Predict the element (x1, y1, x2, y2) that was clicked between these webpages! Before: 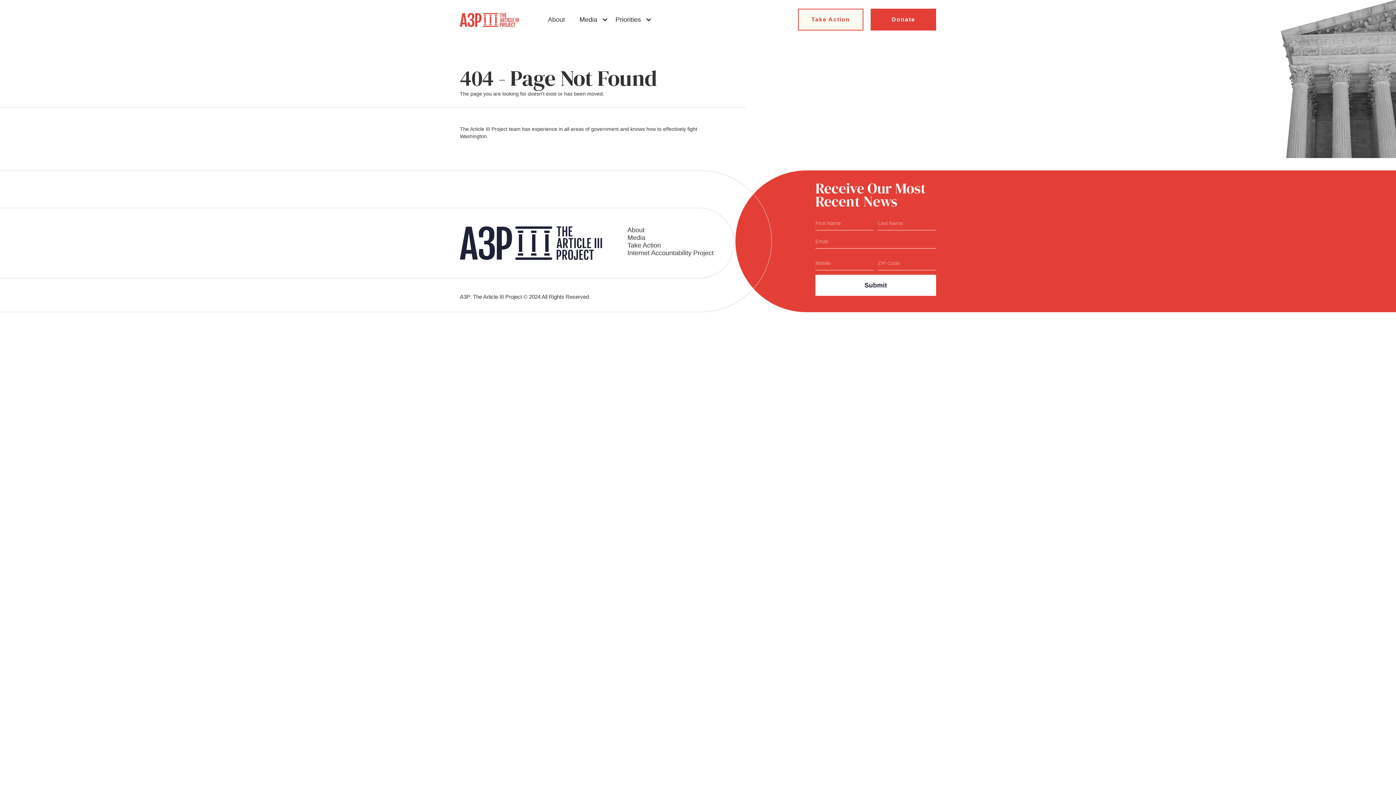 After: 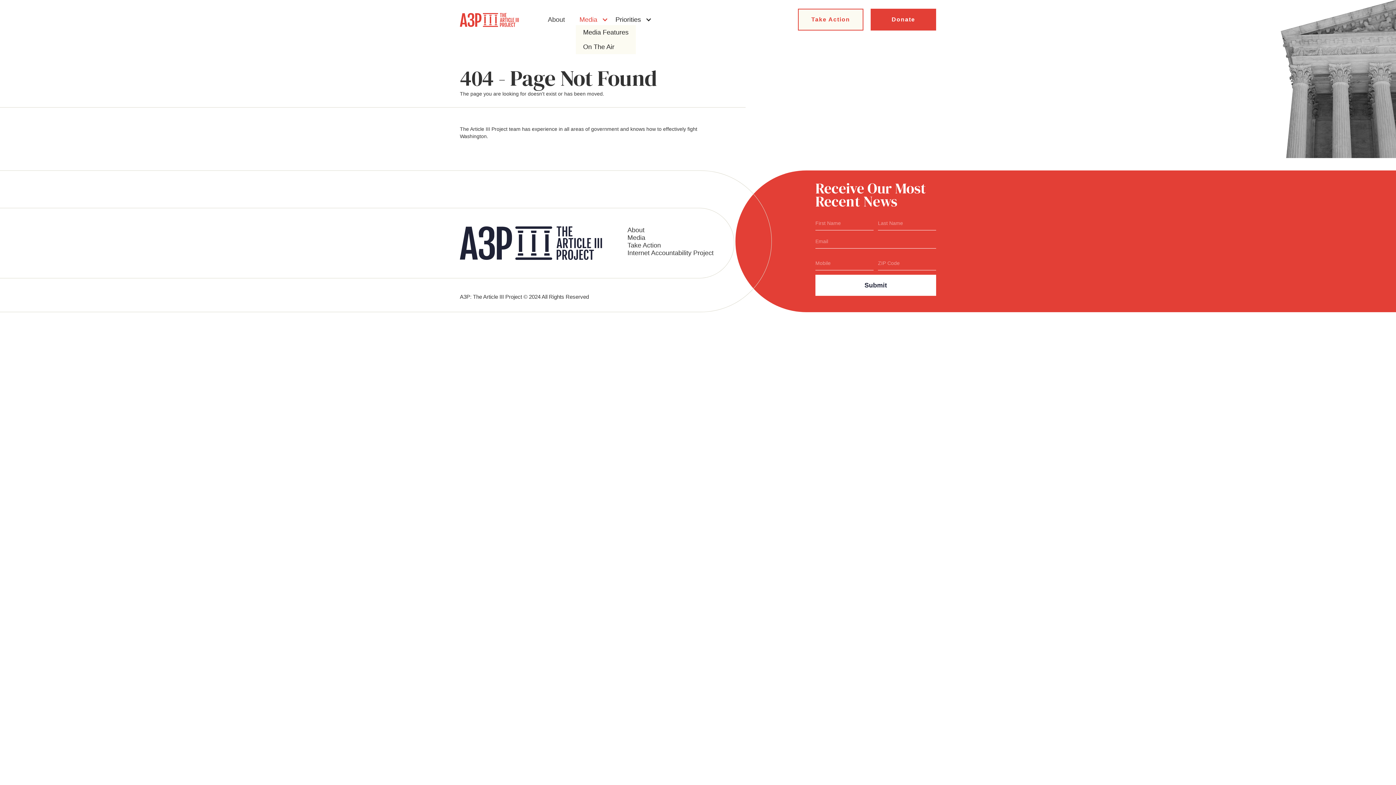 Action: bbox: (579, 16, 597, 23) label: Media